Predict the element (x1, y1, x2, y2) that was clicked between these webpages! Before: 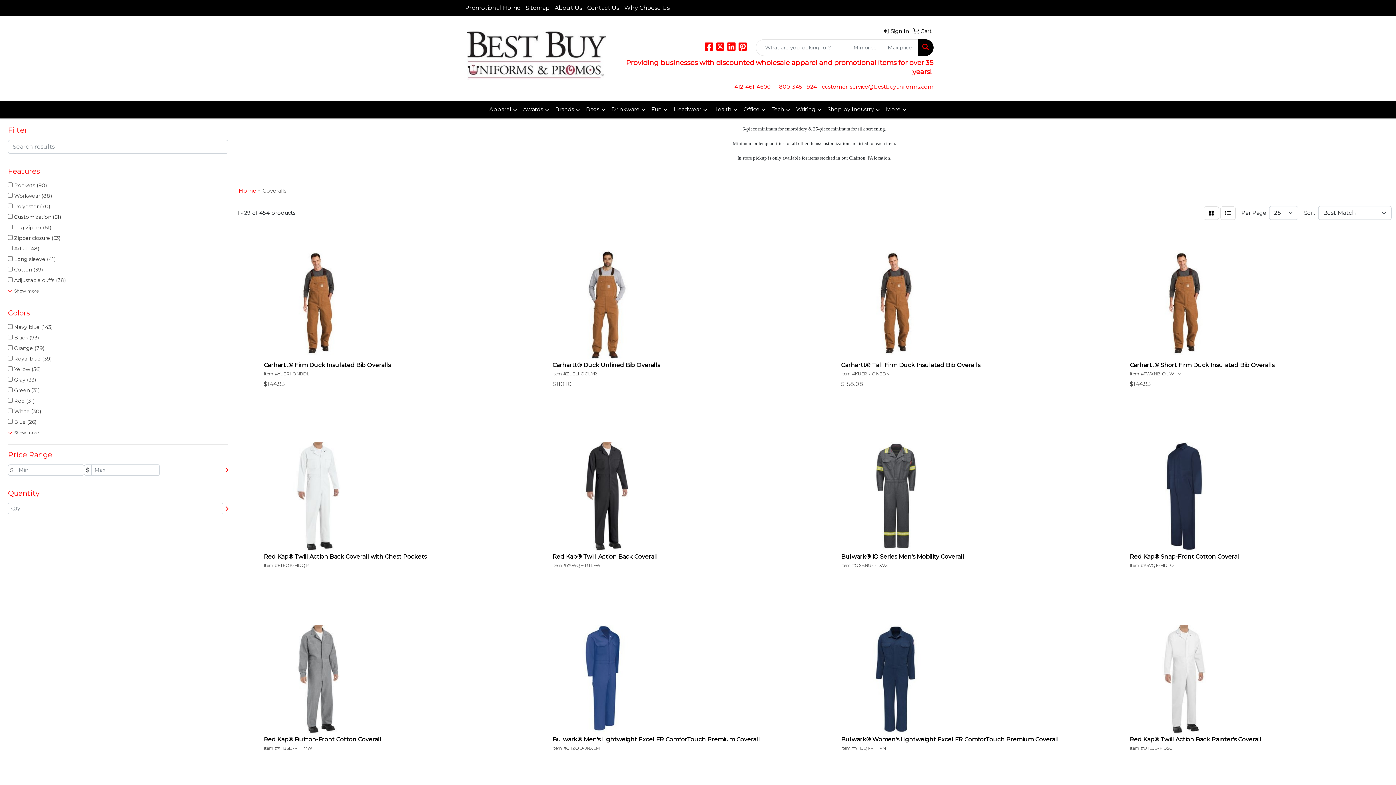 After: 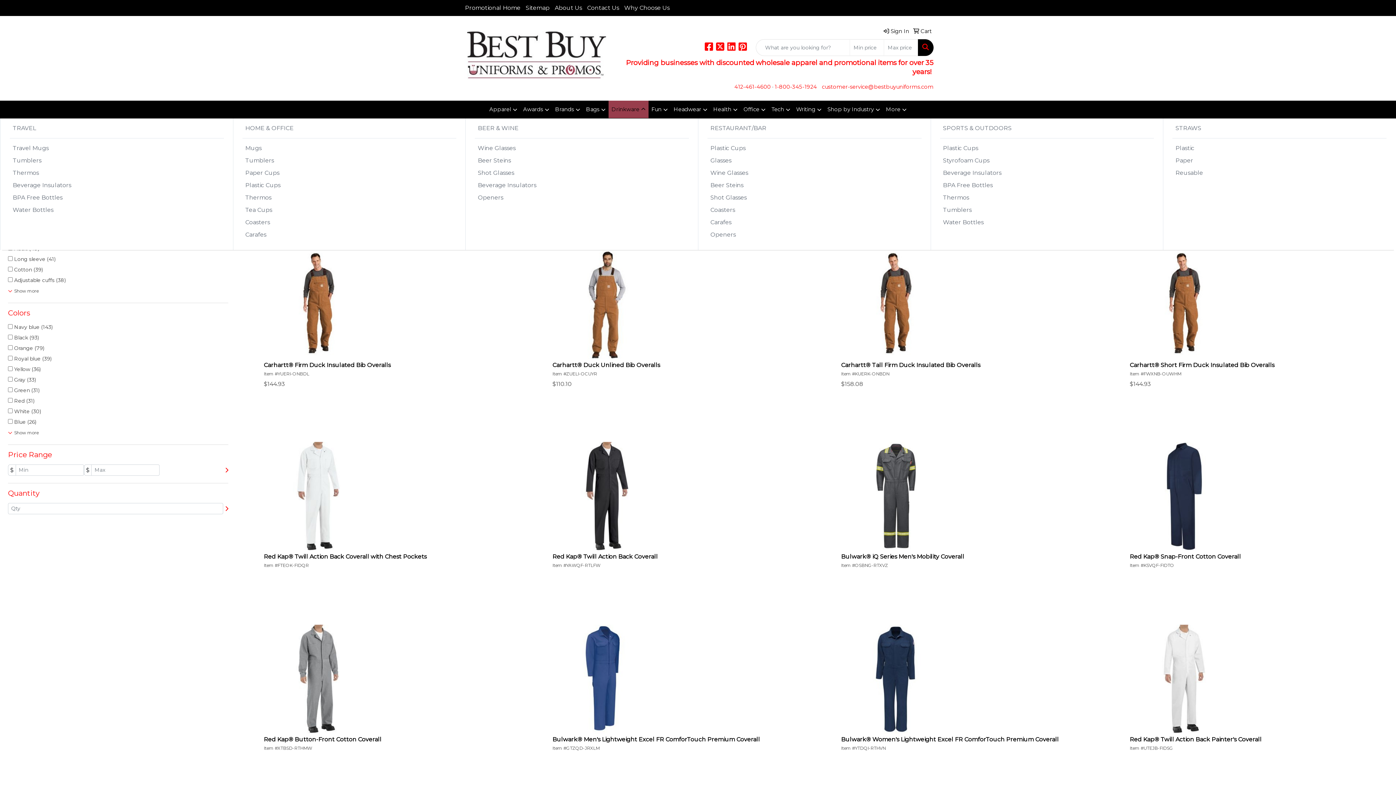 Action: bbox: (608, 100, 648, 118) label: Drinkware